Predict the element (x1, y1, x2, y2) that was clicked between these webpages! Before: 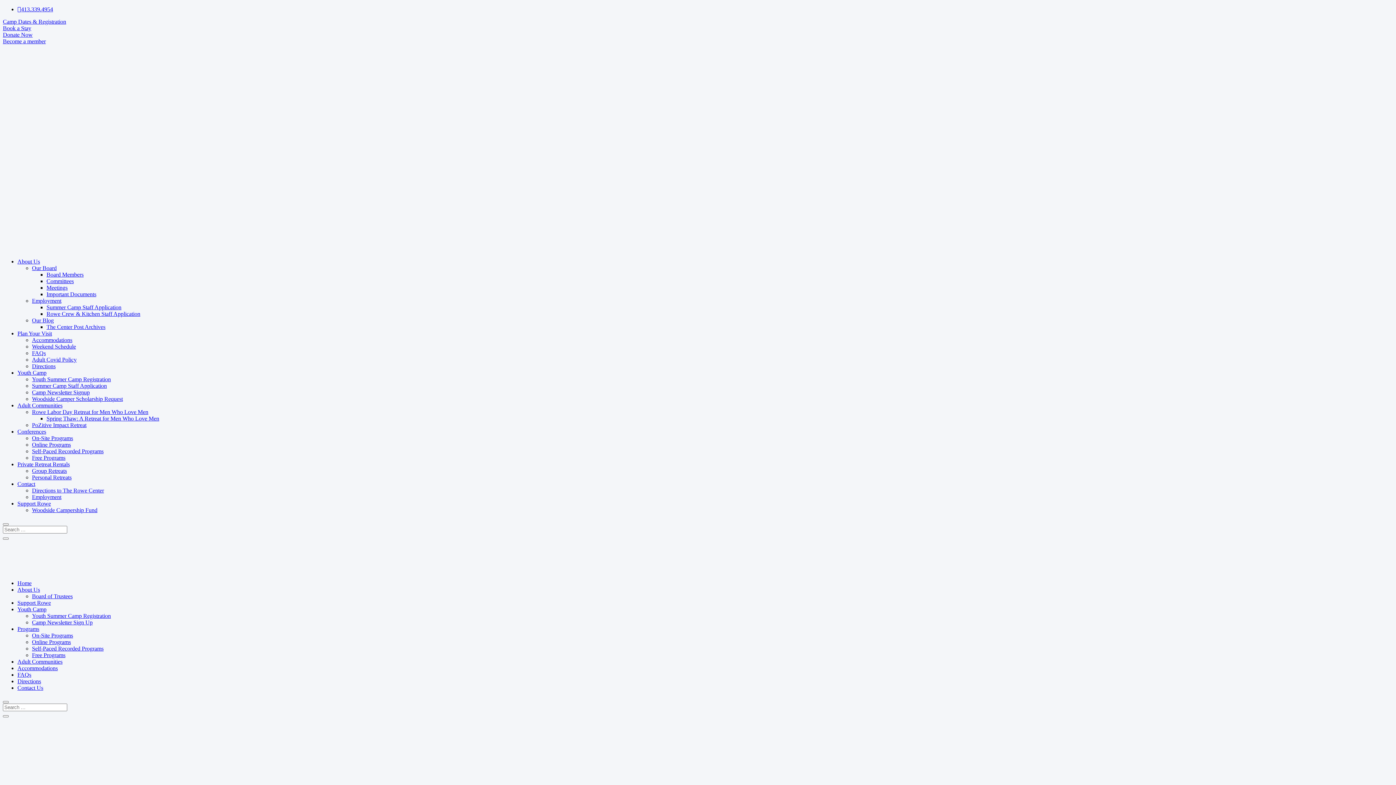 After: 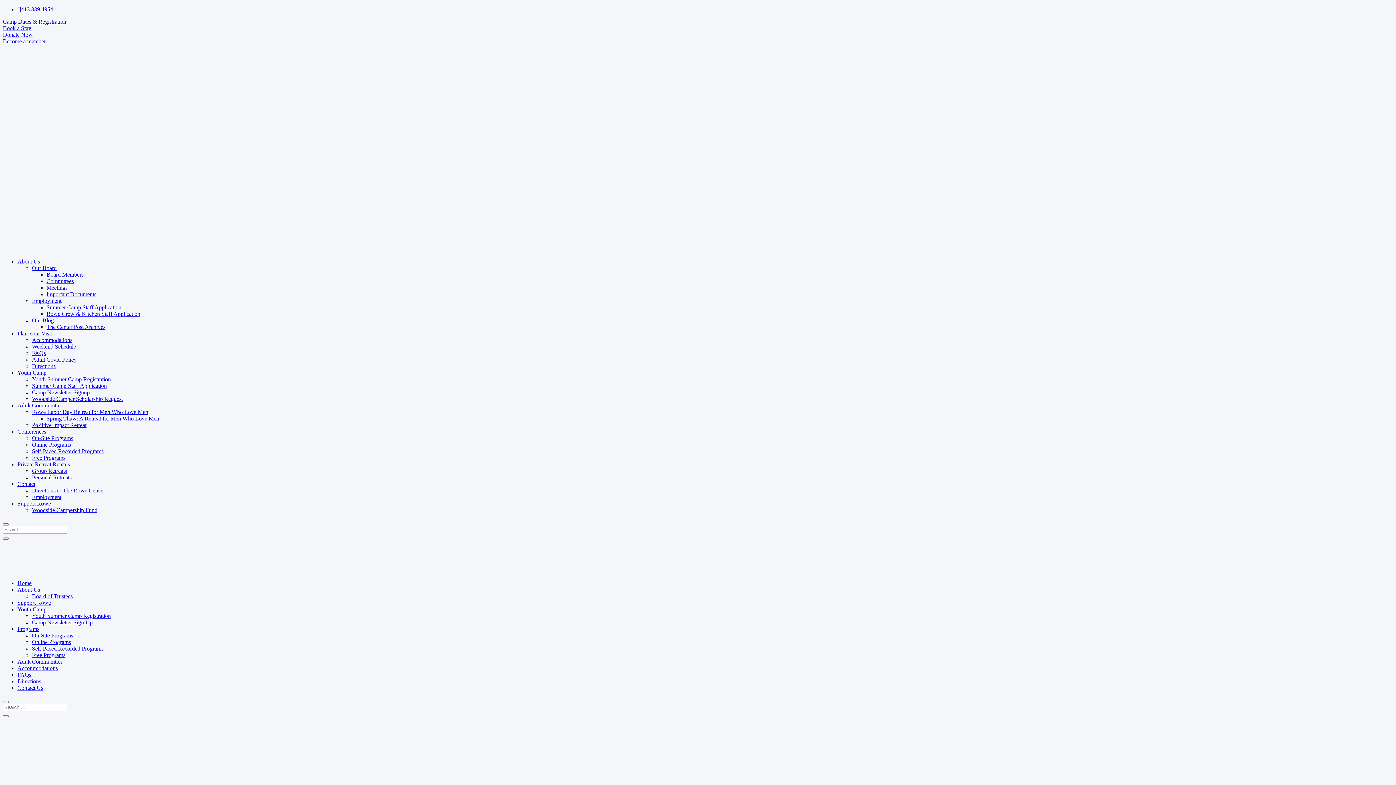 Action: bbox: (32, 652, 65, 658) label: Free Programs